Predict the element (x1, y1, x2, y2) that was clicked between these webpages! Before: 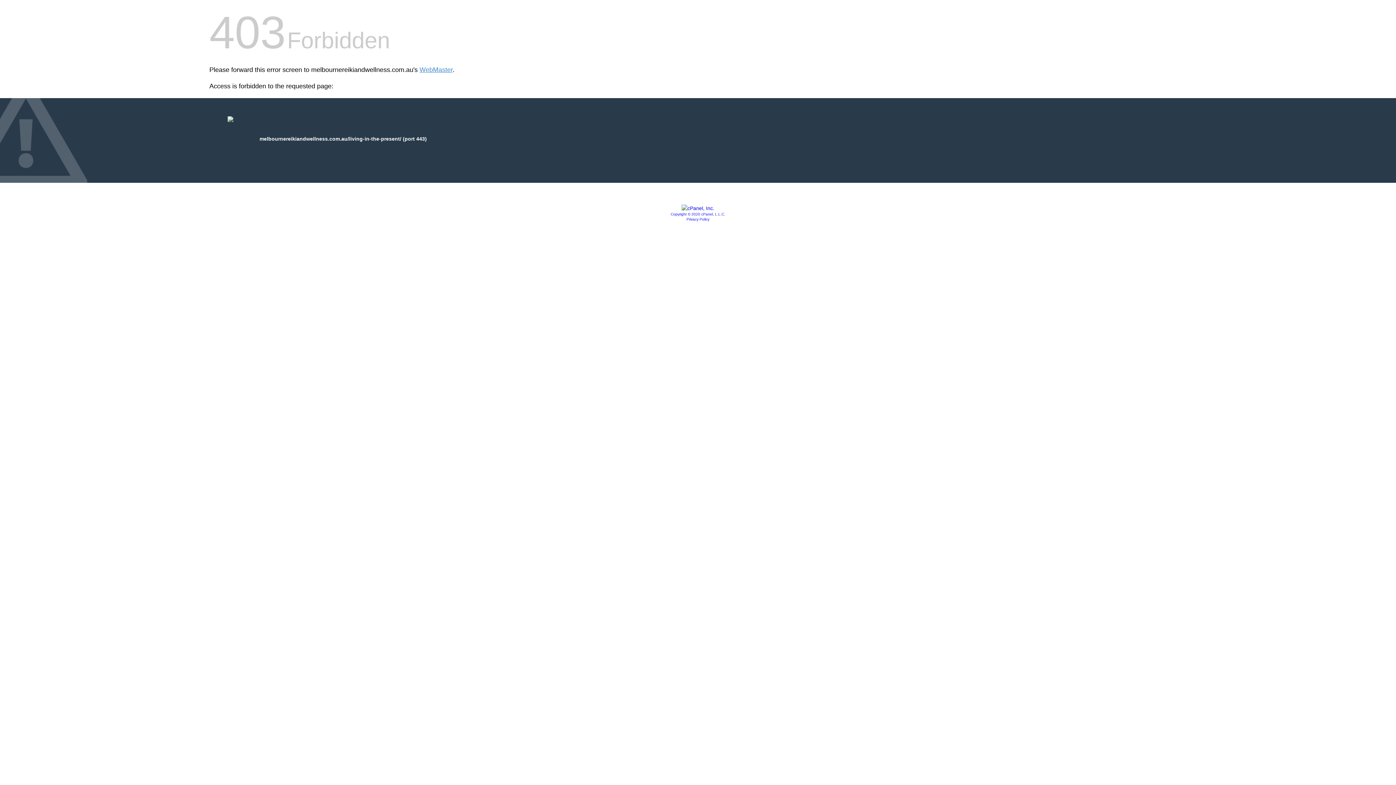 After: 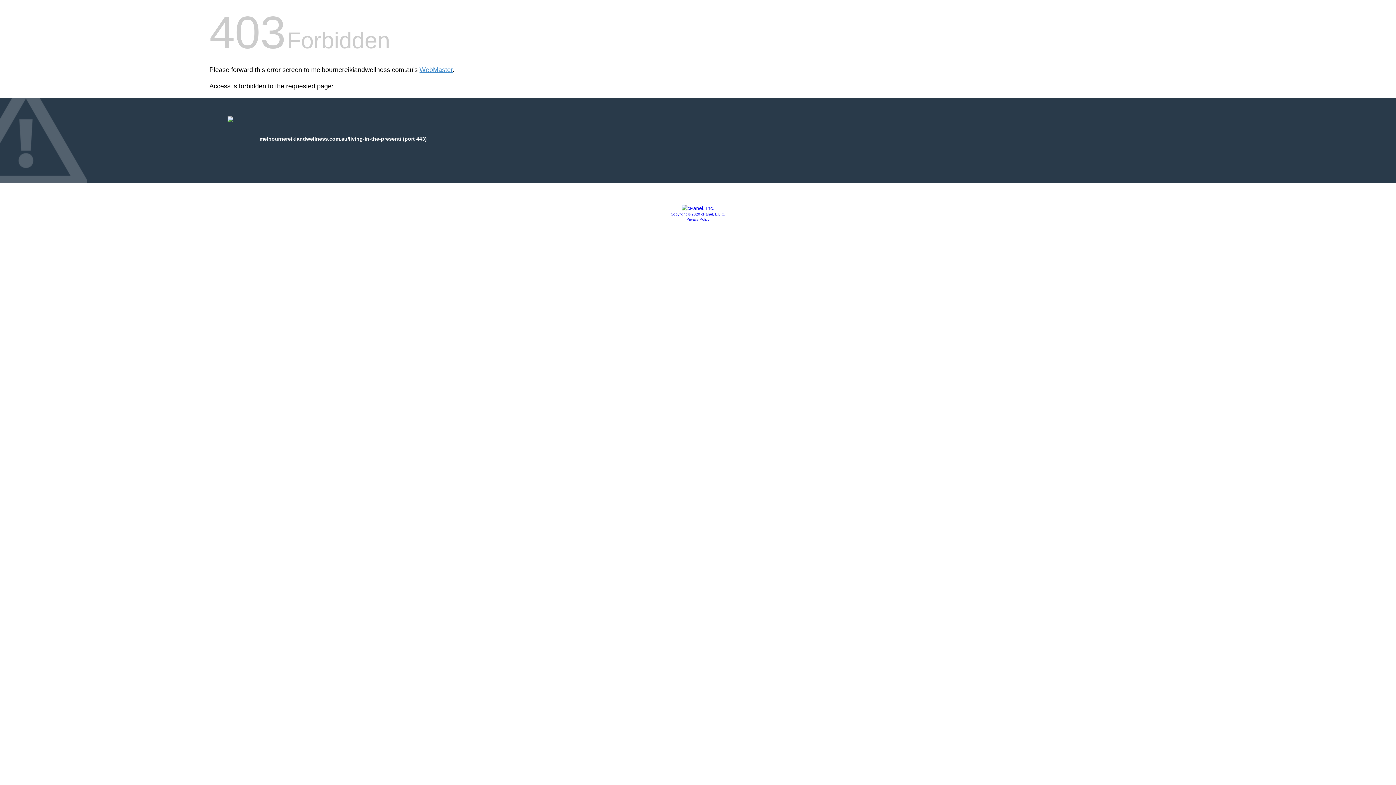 Action: label: Copyright © 2020 cPanel, L.L.C. bbox: (670, 212, 725, 216)